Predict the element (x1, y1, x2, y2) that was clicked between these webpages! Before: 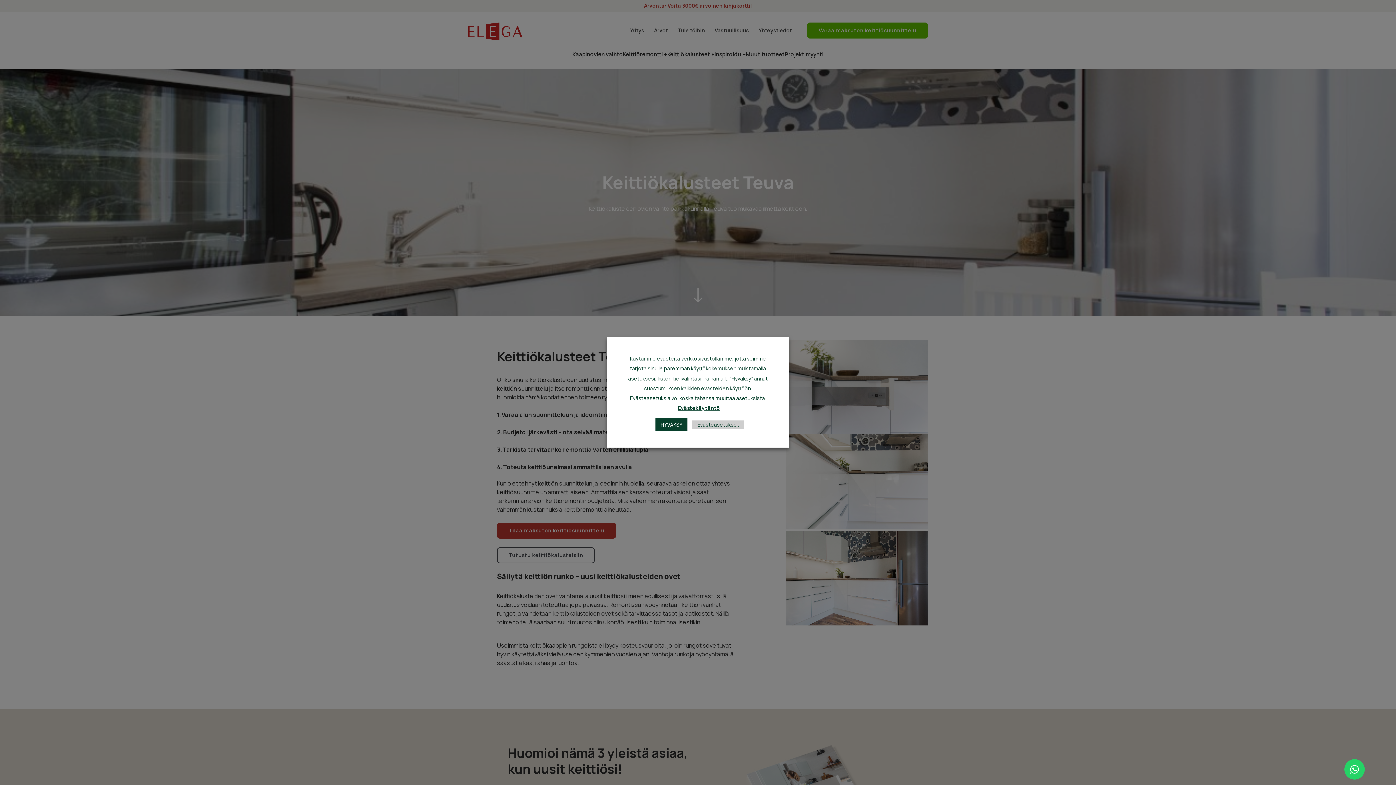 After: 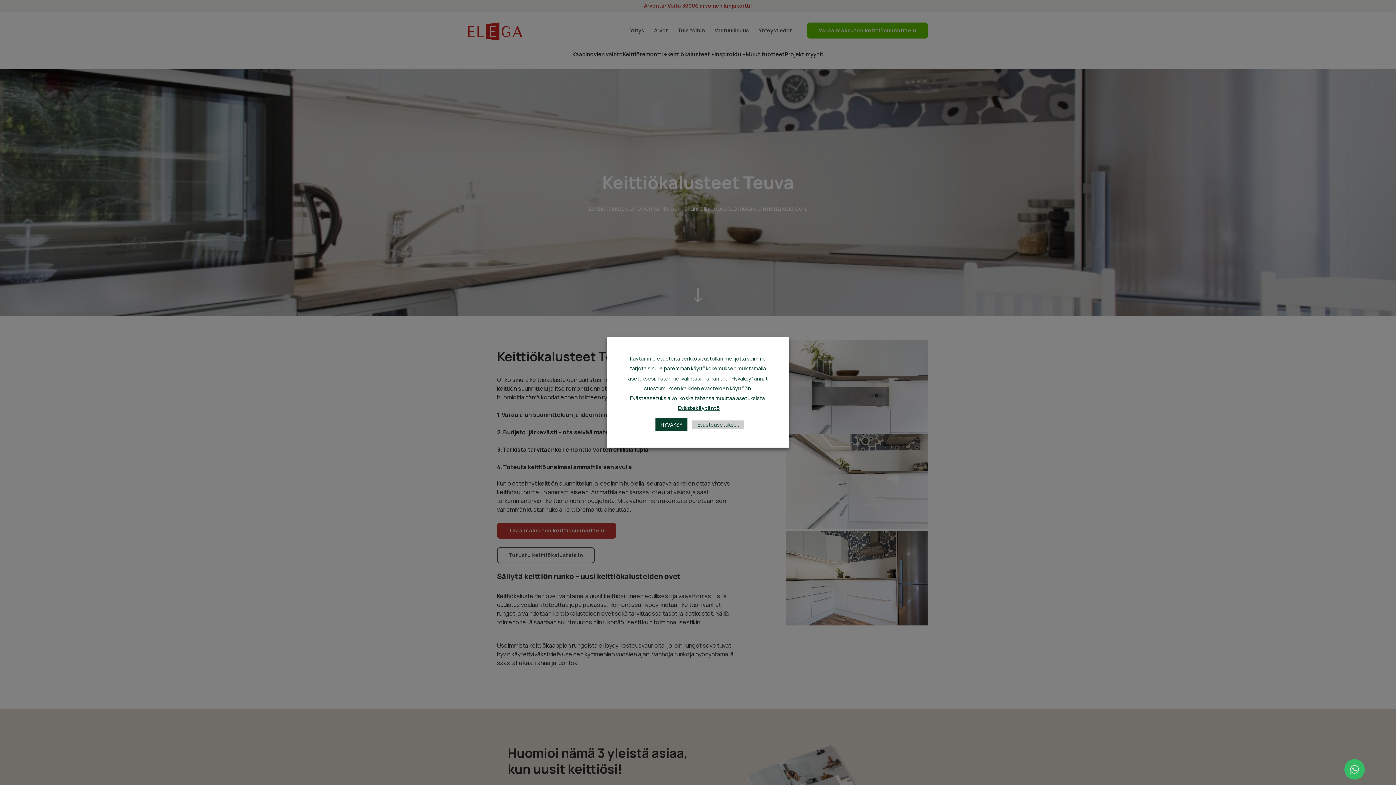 Action: bbox: (1344, 759, 1365, 780)